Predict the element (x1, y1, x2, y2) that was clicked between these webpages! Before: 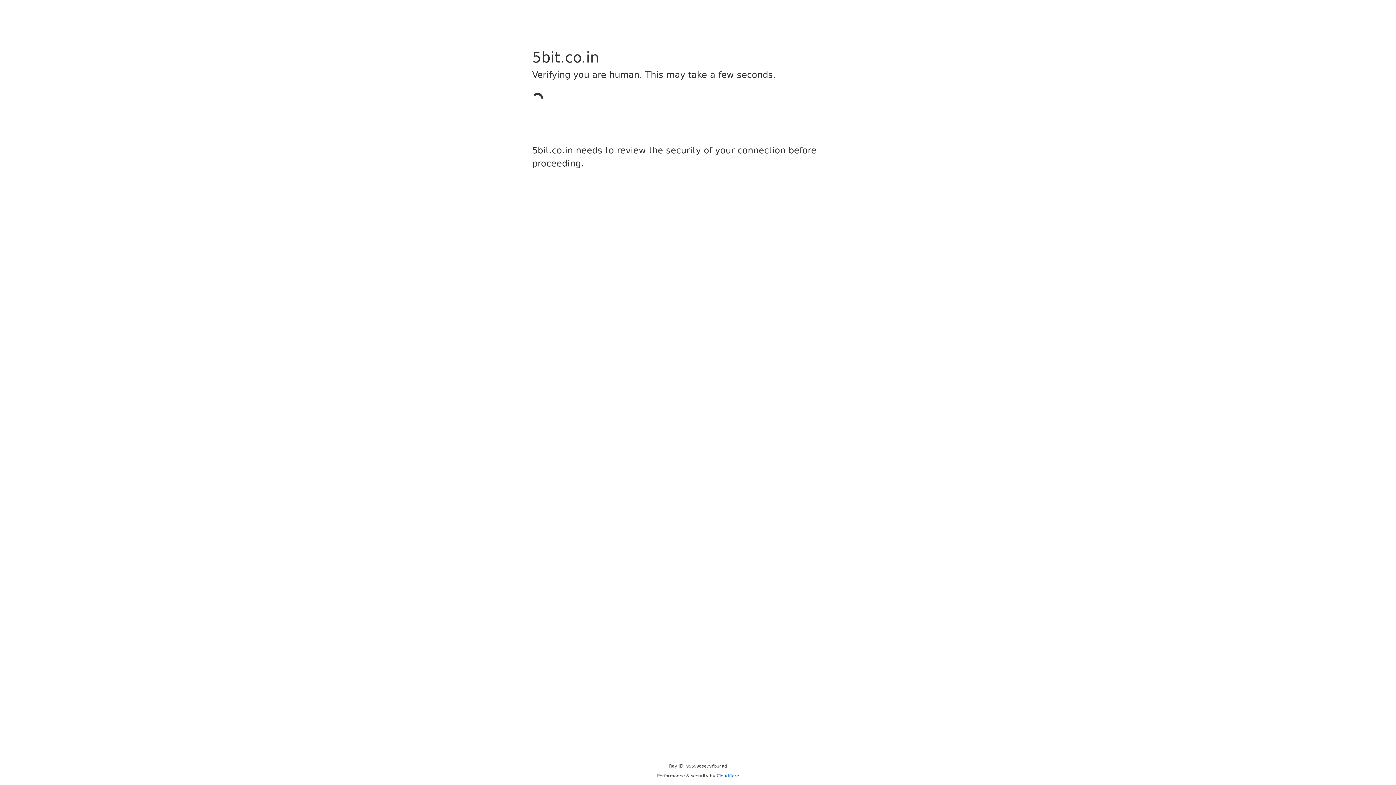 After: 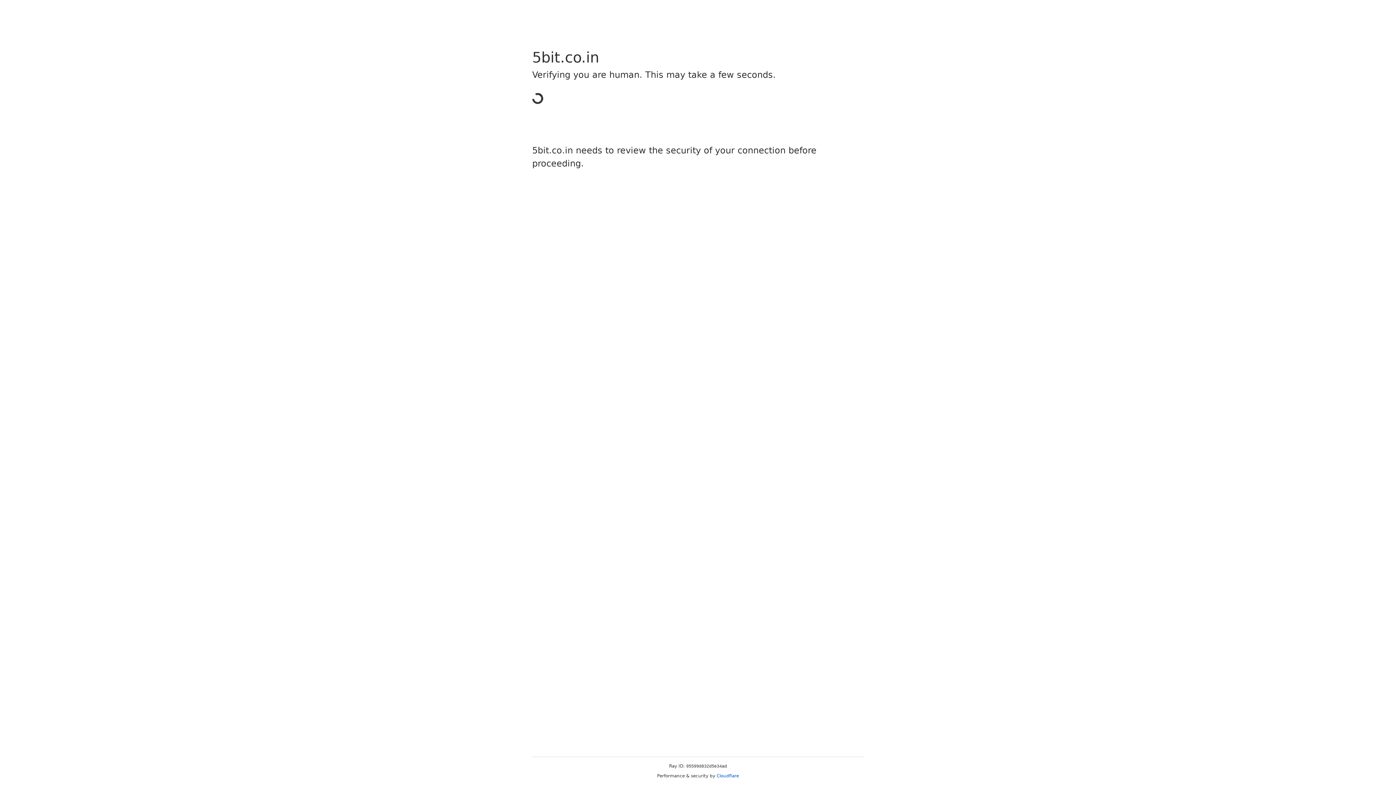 Action: bbox: (716, 773, 739, 778) label: Cloudflare